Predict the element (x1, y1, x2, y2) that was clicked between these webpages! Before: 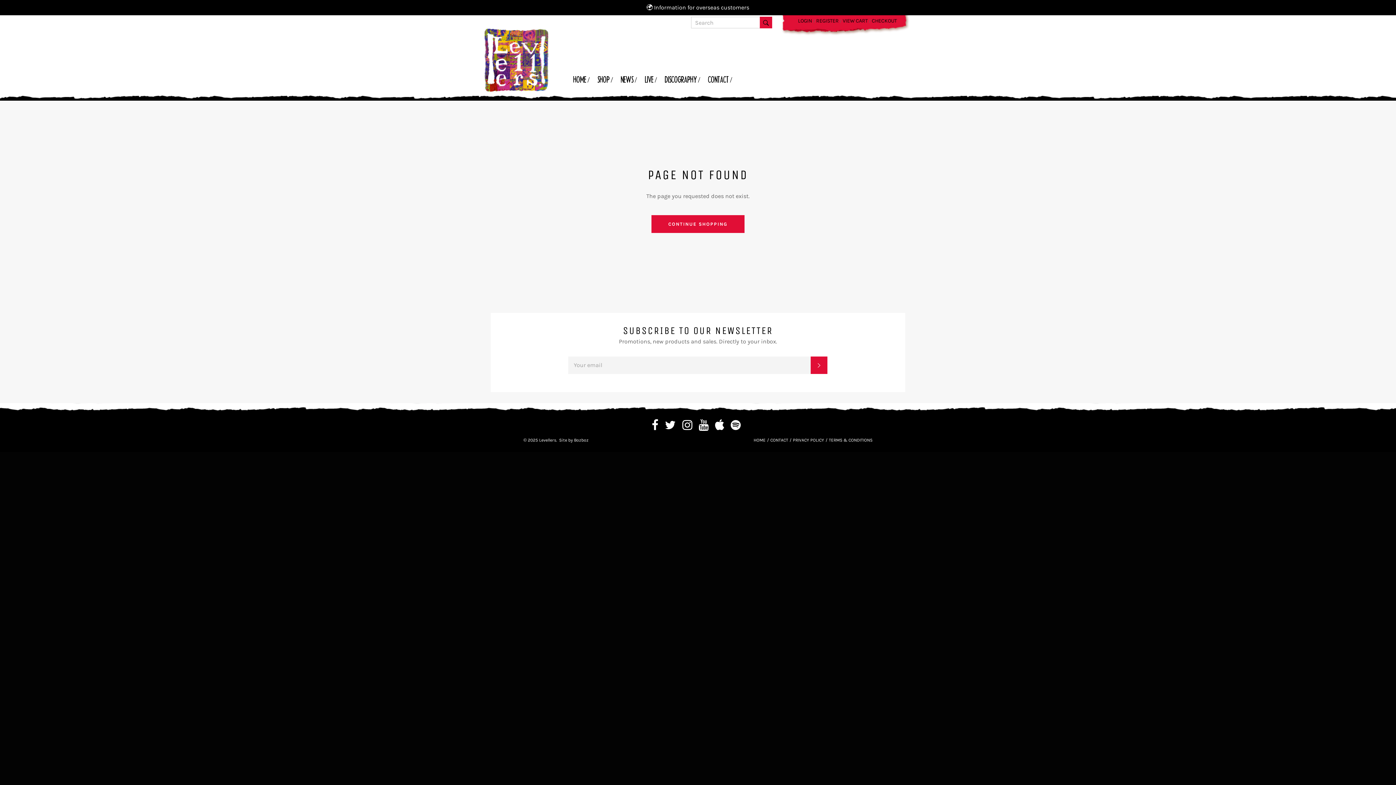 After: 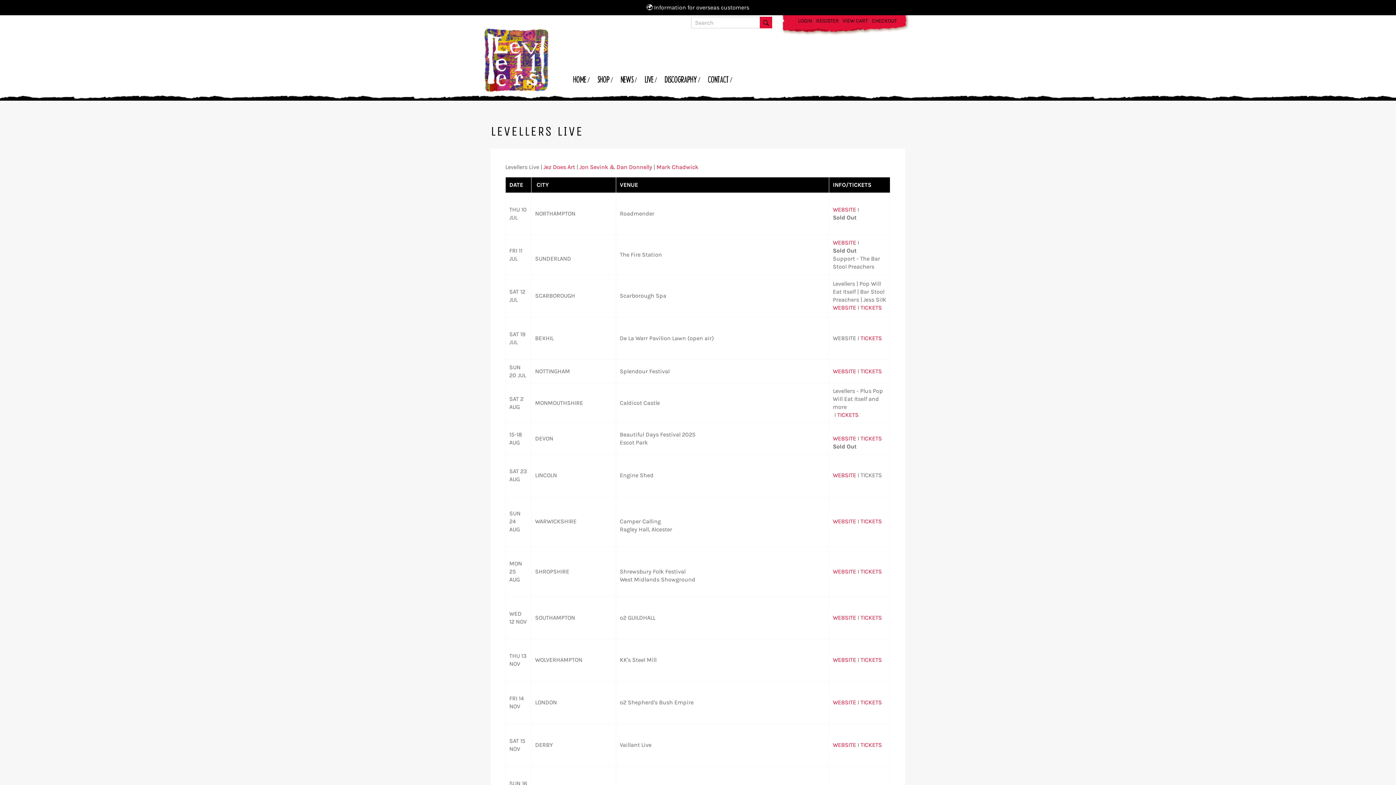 Action: label: LIVE / bbox: (641, 71, 660, 87)